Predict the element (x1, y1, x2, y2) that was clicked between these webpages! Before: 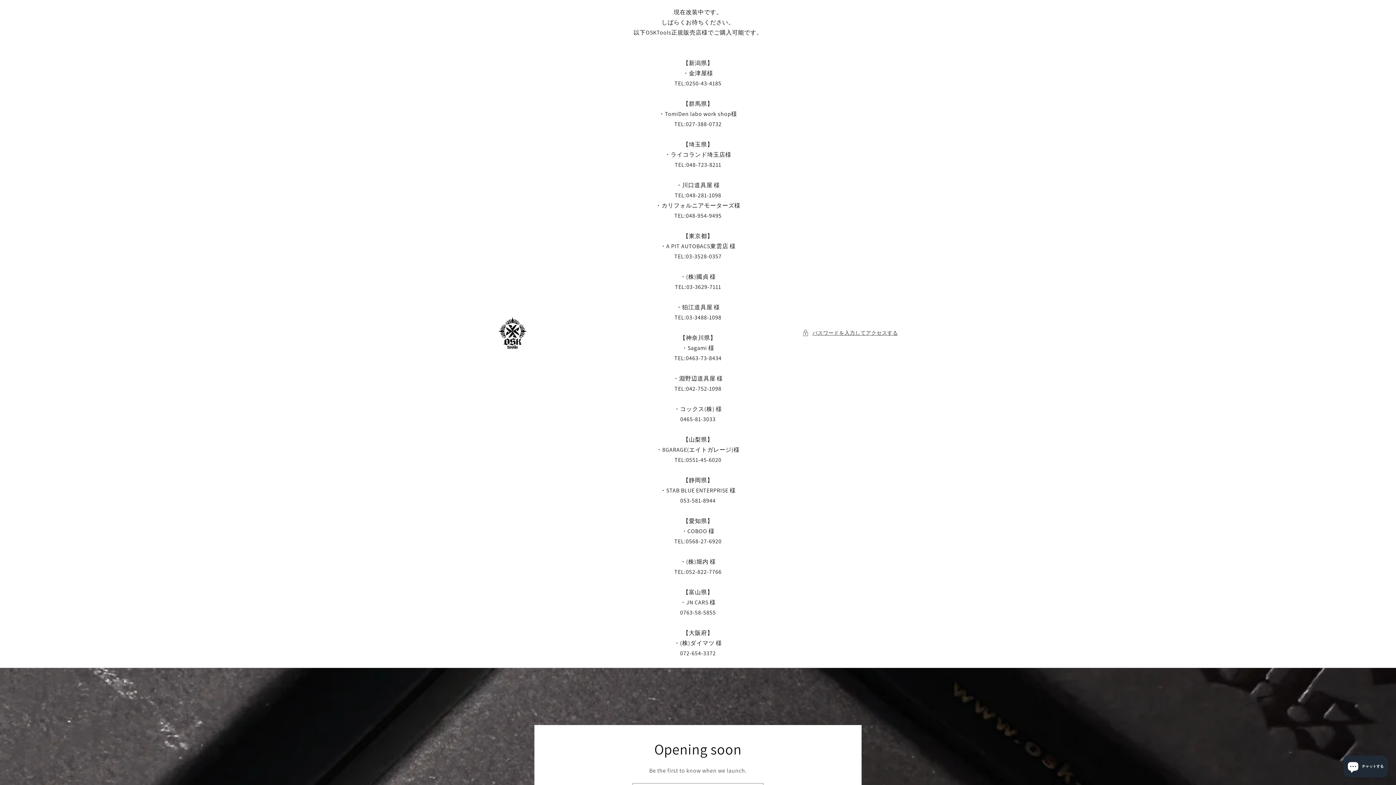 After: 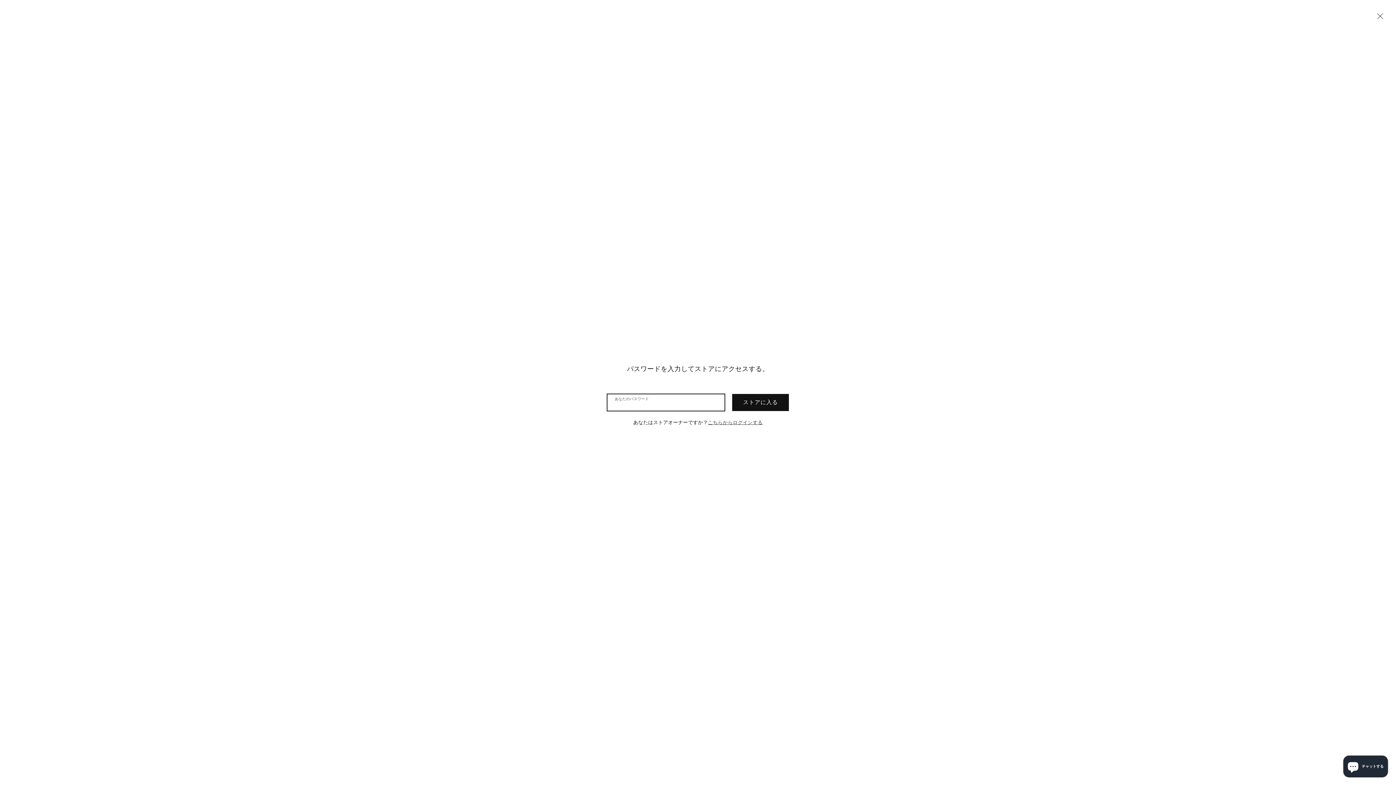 Action: label: パスワードを入力してアクセスする bbox: (802, 328, 898, 337)